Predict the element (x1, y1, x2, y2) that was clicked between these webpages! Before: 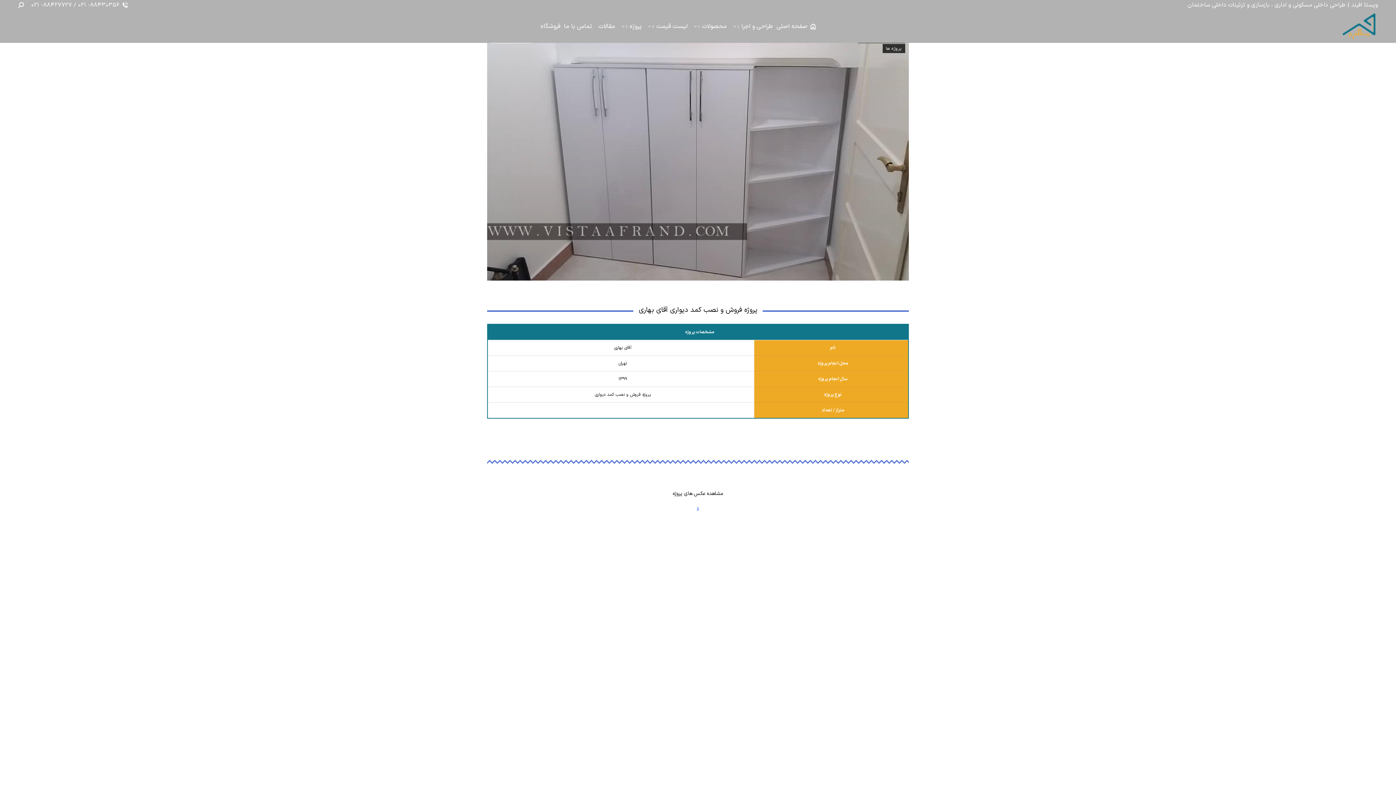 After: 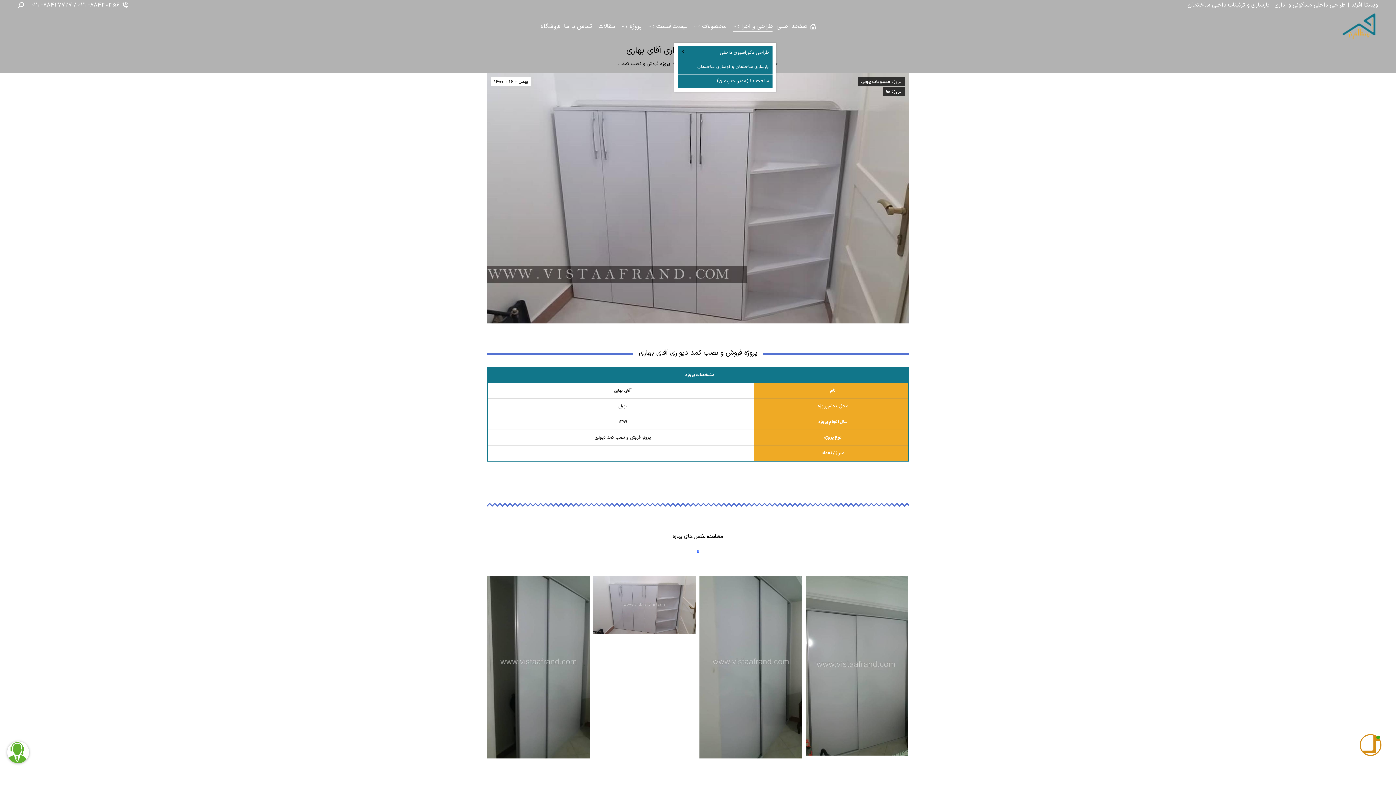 Action: bbox: (733, 16, 773, 36) label: طراحی و اجرا ›